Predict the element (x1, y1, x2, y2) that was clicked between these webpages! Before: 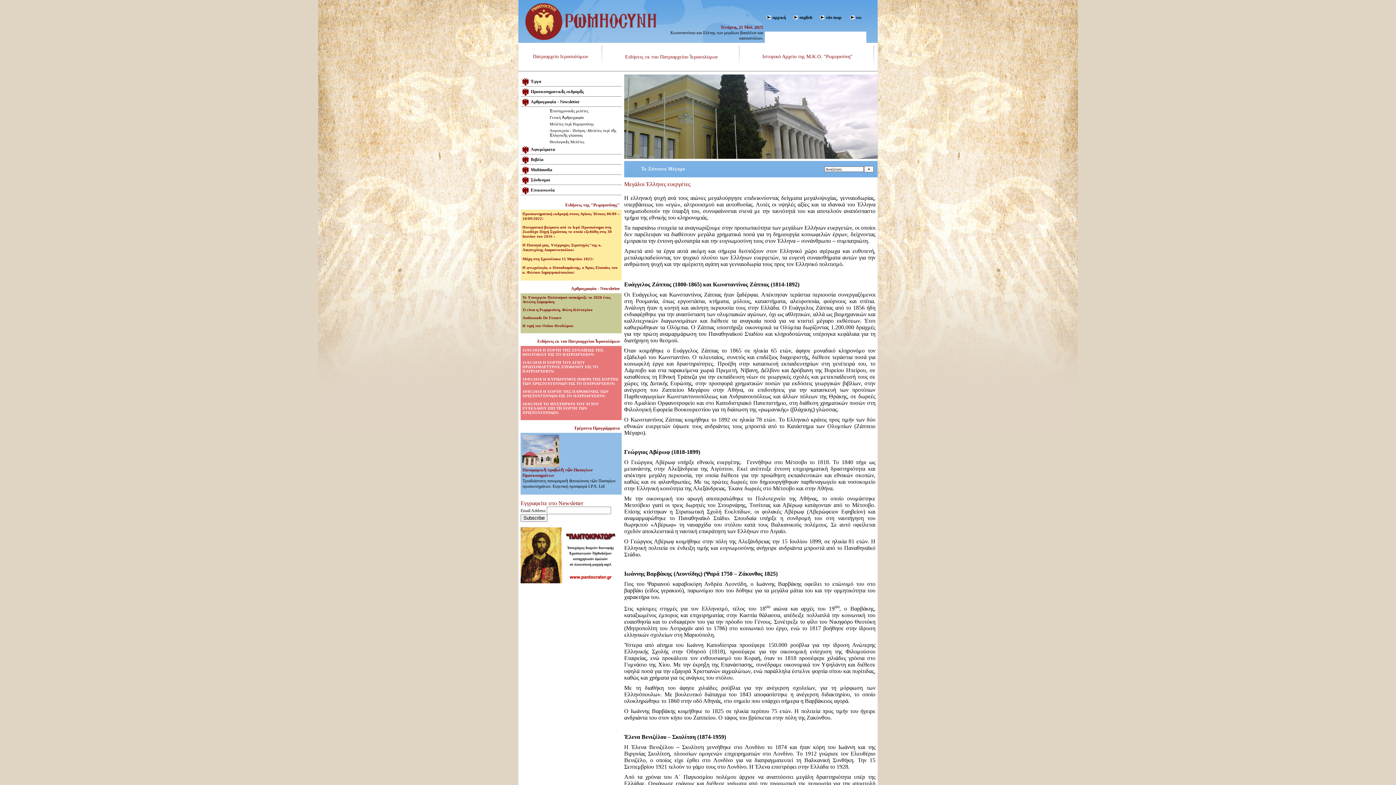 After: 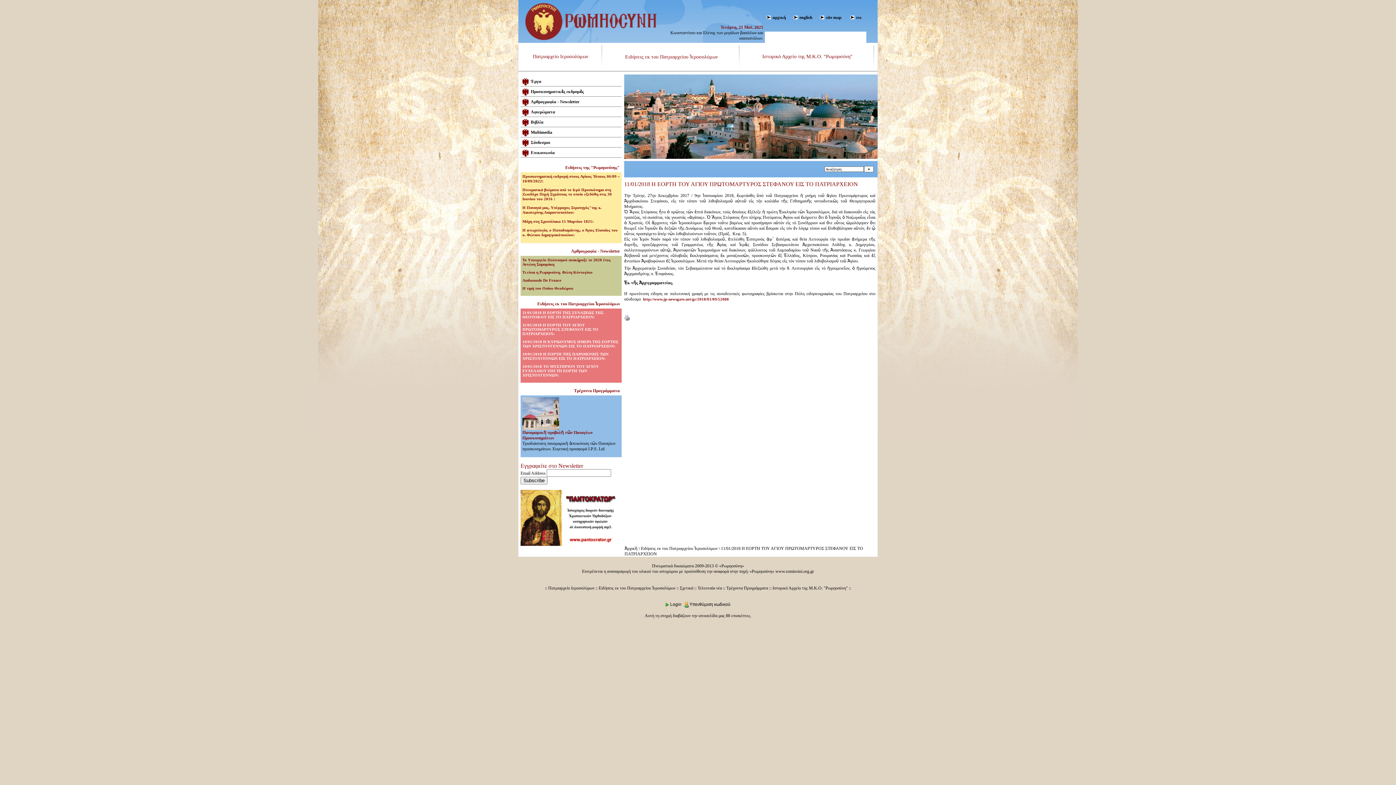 Action: label: 11/01/2018 Η ΕΟΡΤΗ ΤΟΥ ΑΓΙΟΥ ΠΡΩΤΟΜΑΡΤΥΡΟΣ ΣΤΕΦΑΝΟΥ ΕΙΣ ΤΟ ΠΑΤΡΙΑΡΧΕΙΟΝ: bbox: (522, 360, 598, 373)